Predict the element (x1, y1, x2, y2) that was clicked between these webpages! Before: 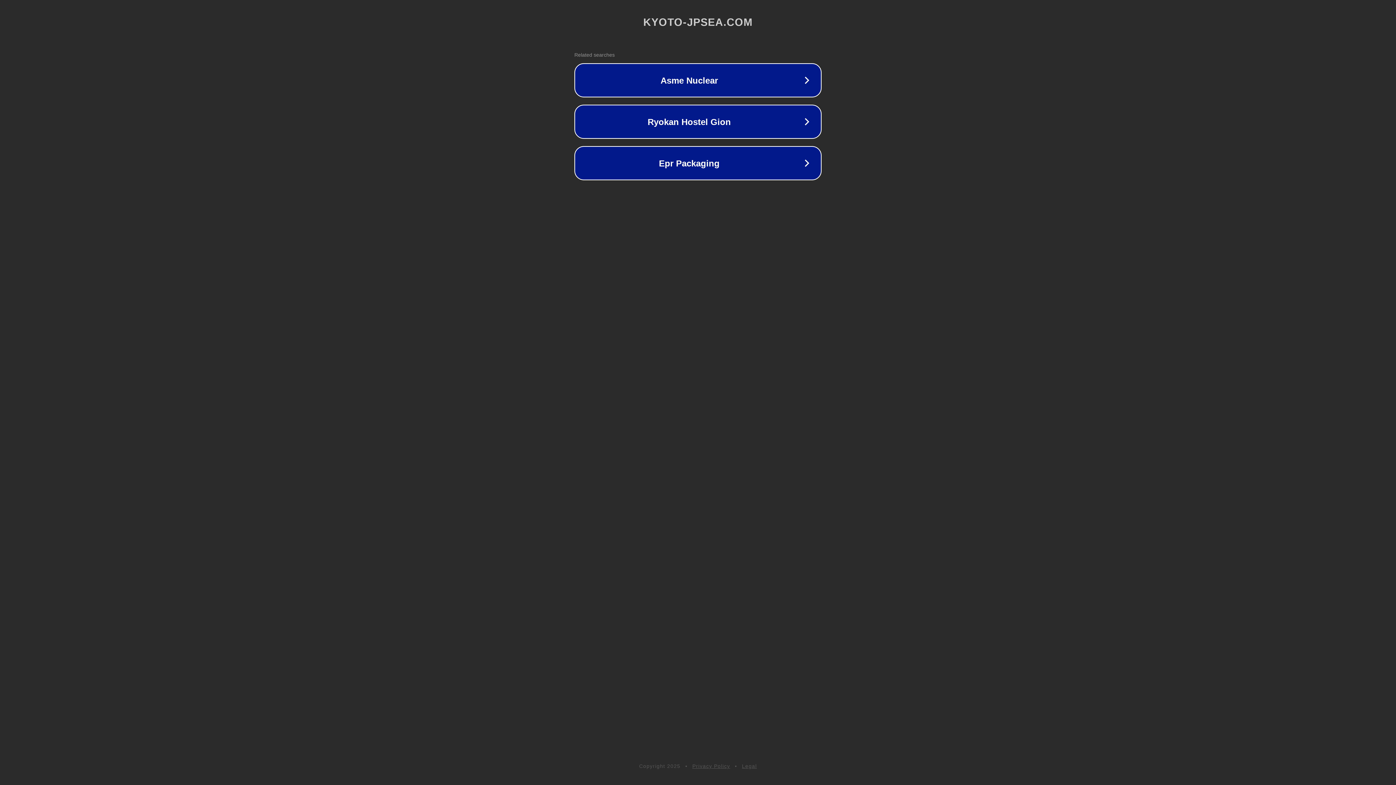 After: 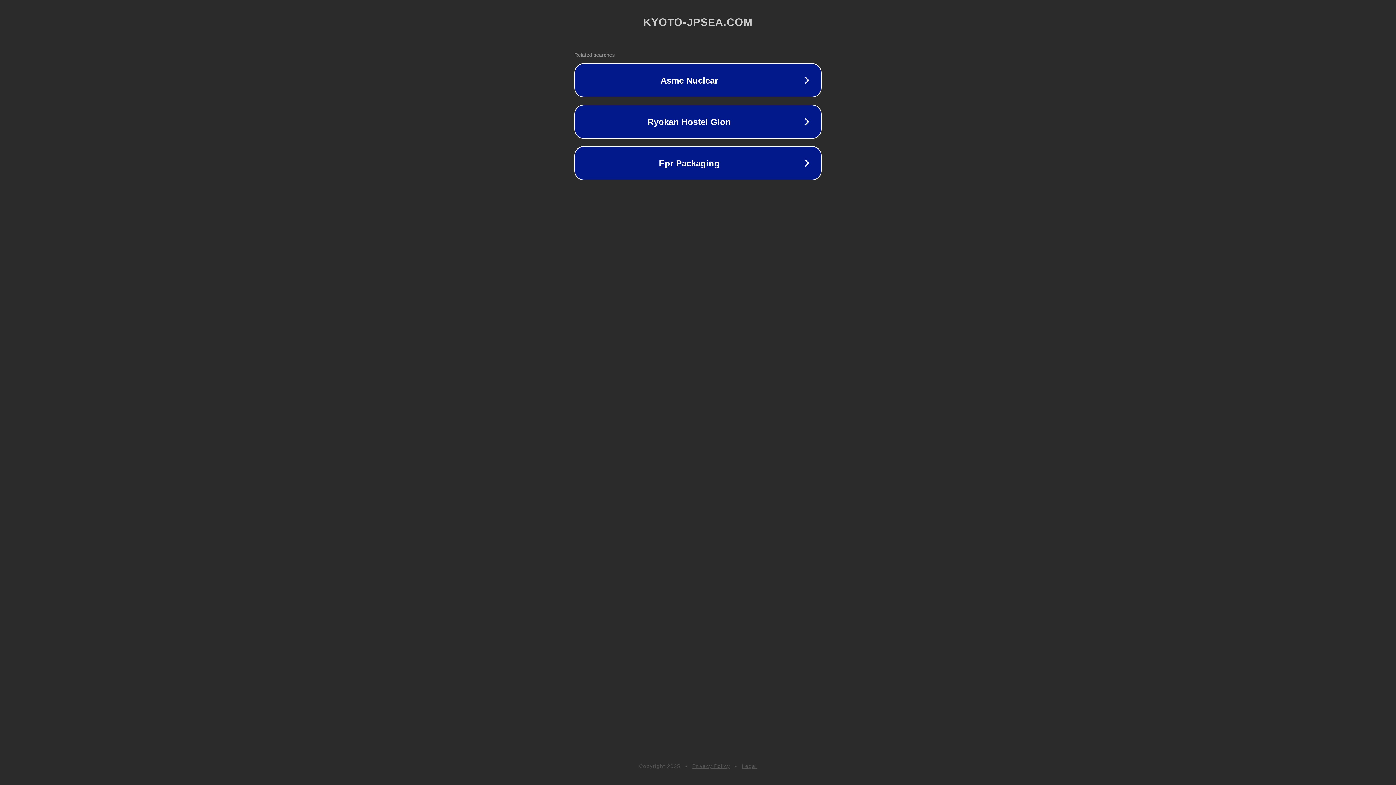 Action: label: Legal bbox: (742, 763, 757, 769)